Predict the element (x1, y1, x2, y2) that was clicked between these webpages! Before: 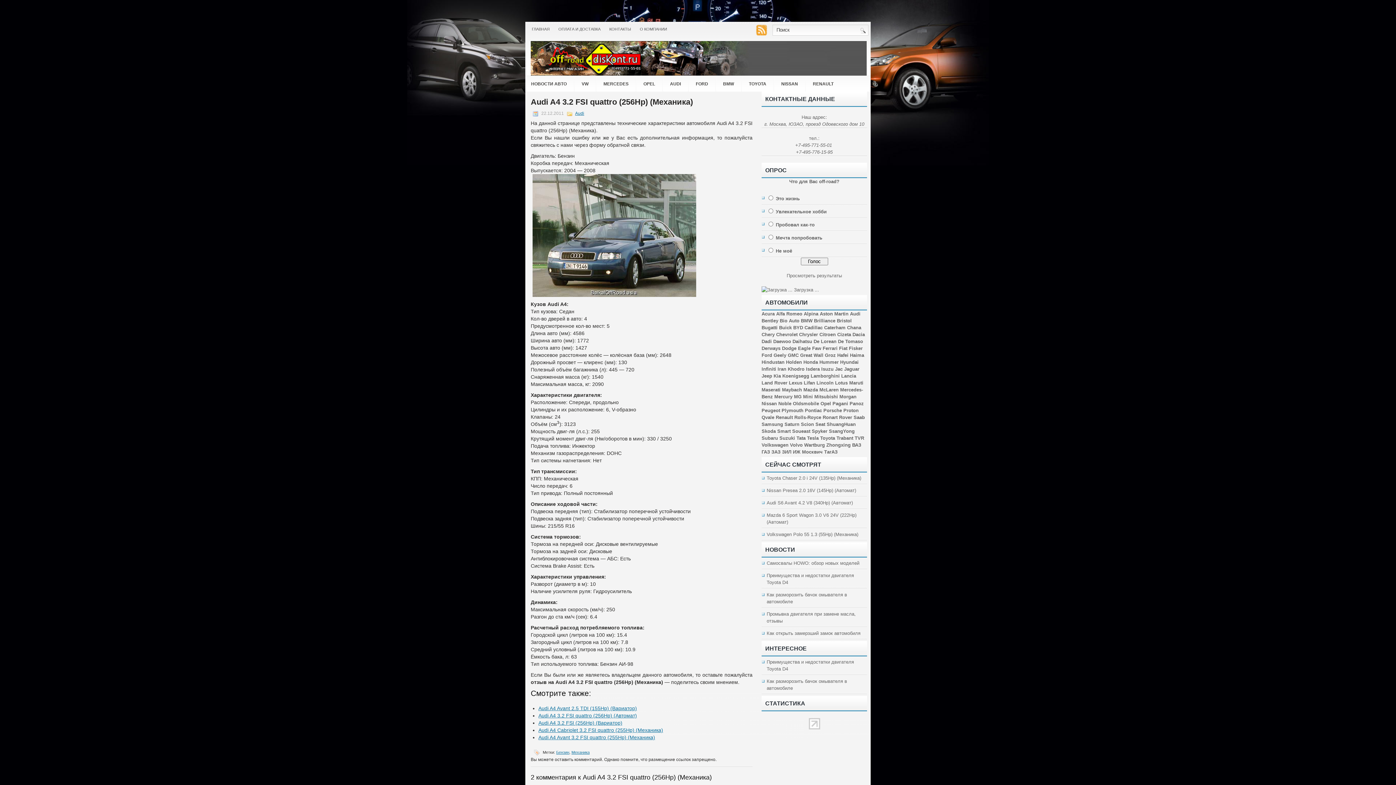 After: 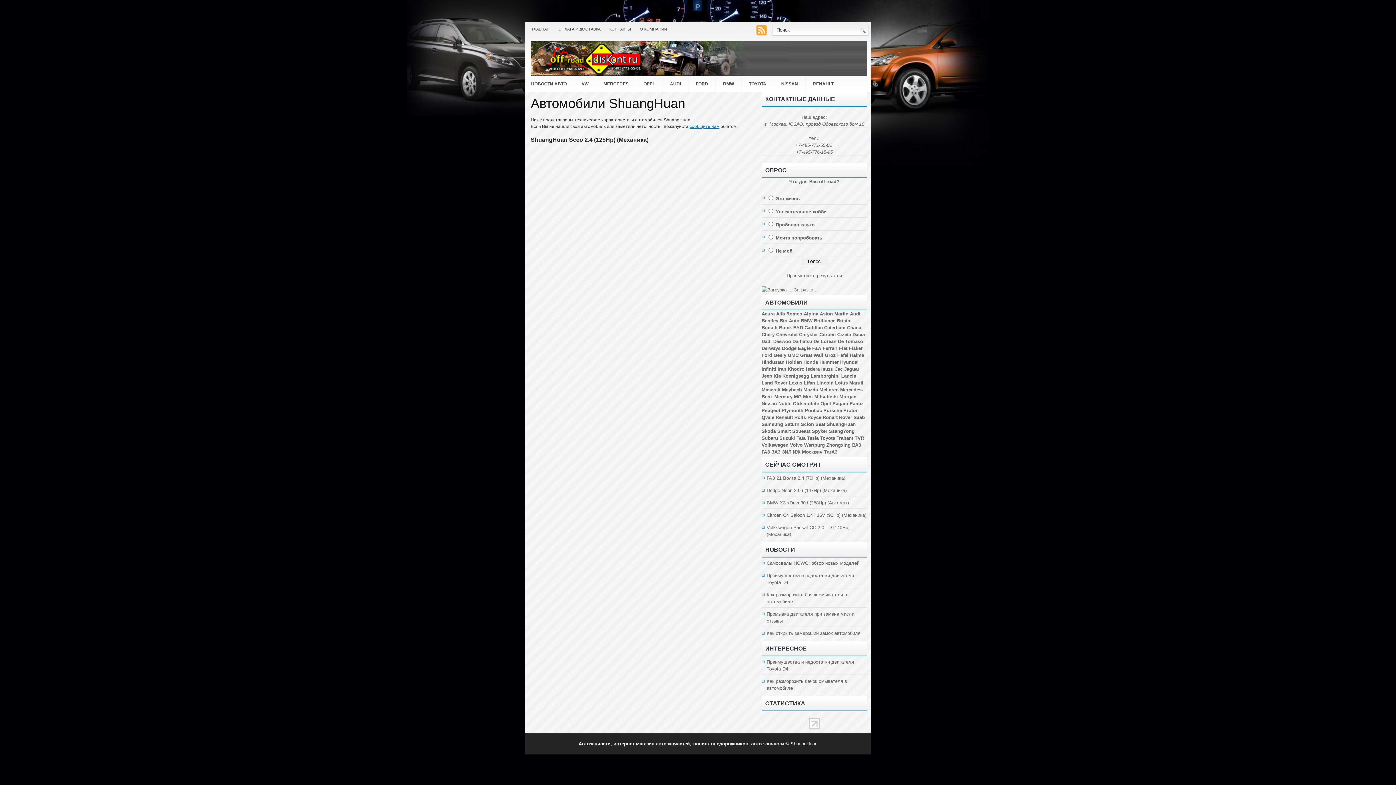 Action: label: ShuangHuan bbox: (826, 421, 856, 427)